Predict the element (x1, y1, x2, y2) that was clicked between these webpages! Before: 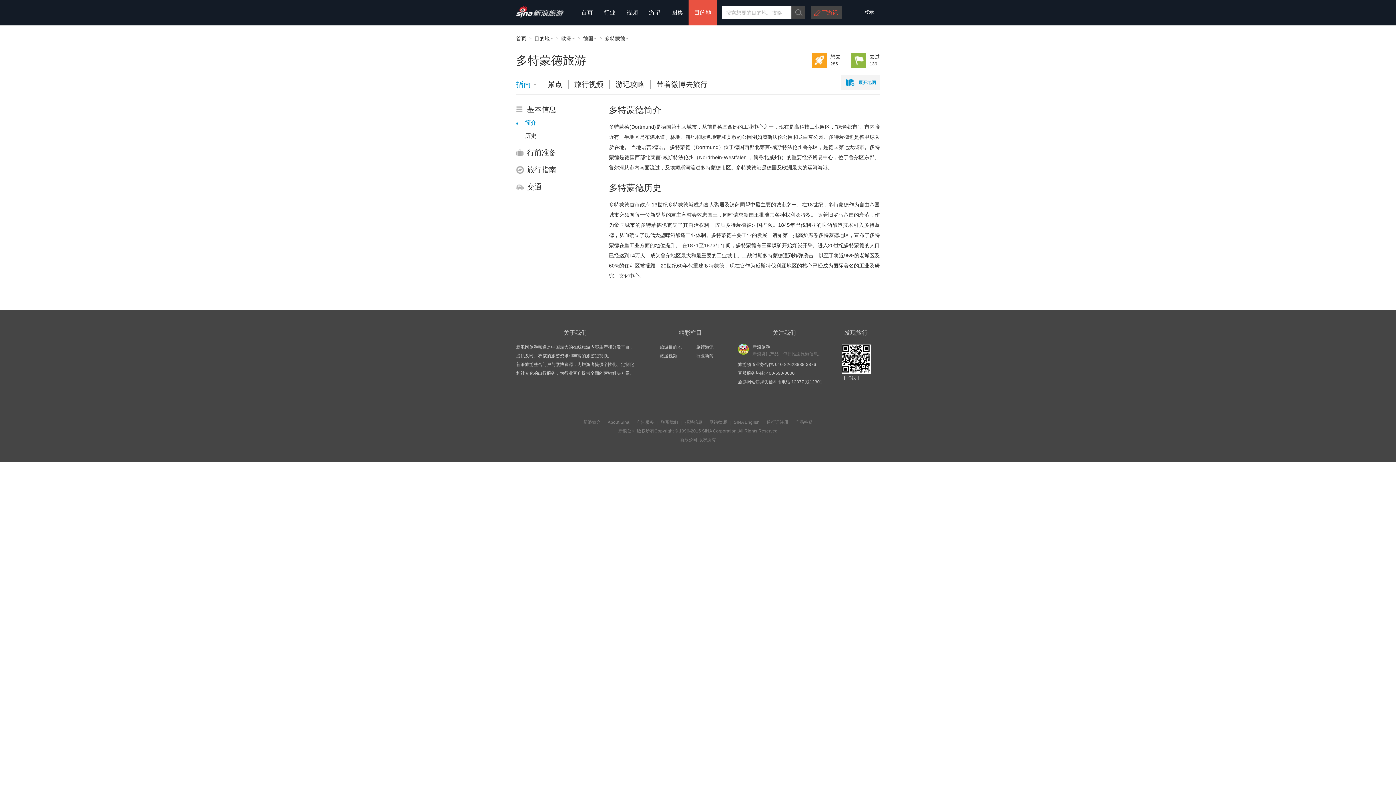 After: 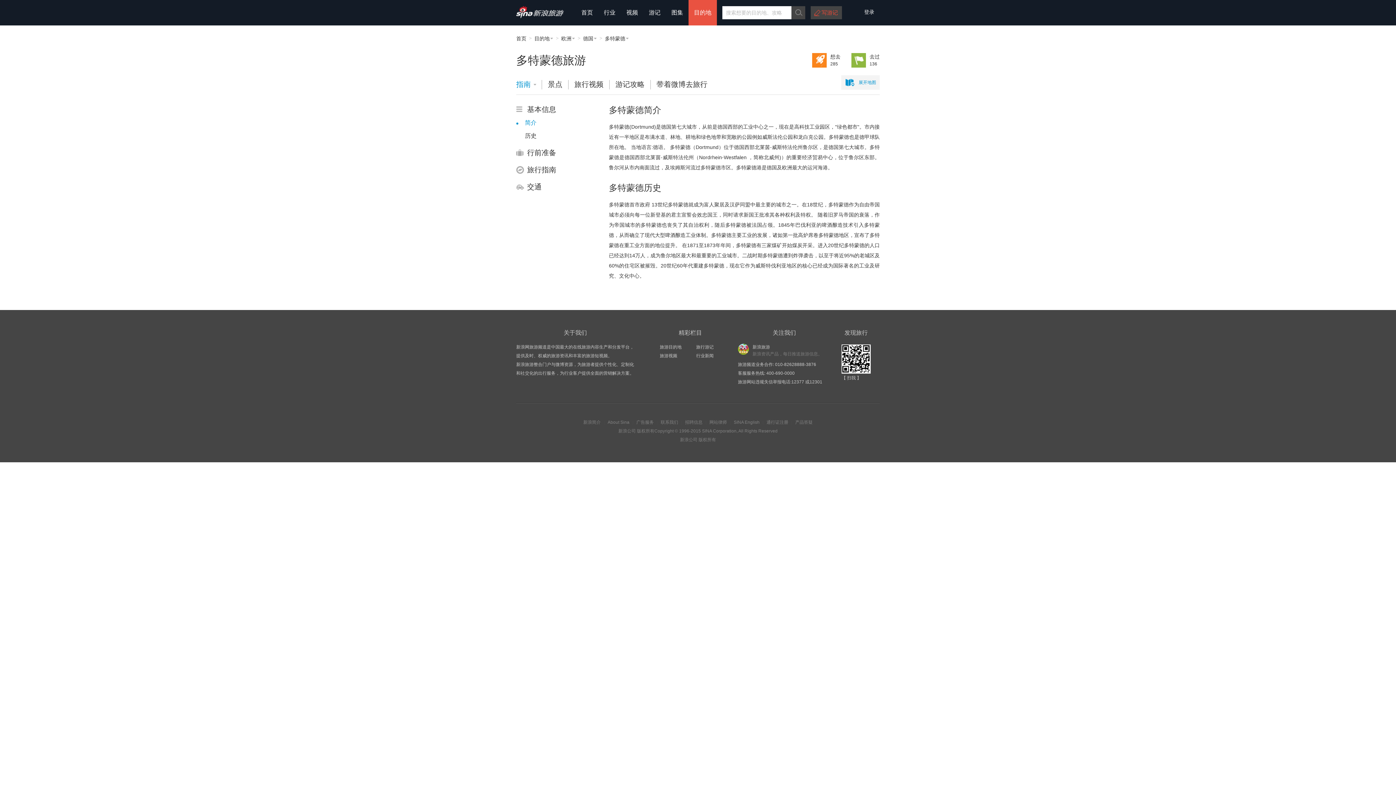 Action: label: 想去
285 bbox: (812, 53, 840, 67)